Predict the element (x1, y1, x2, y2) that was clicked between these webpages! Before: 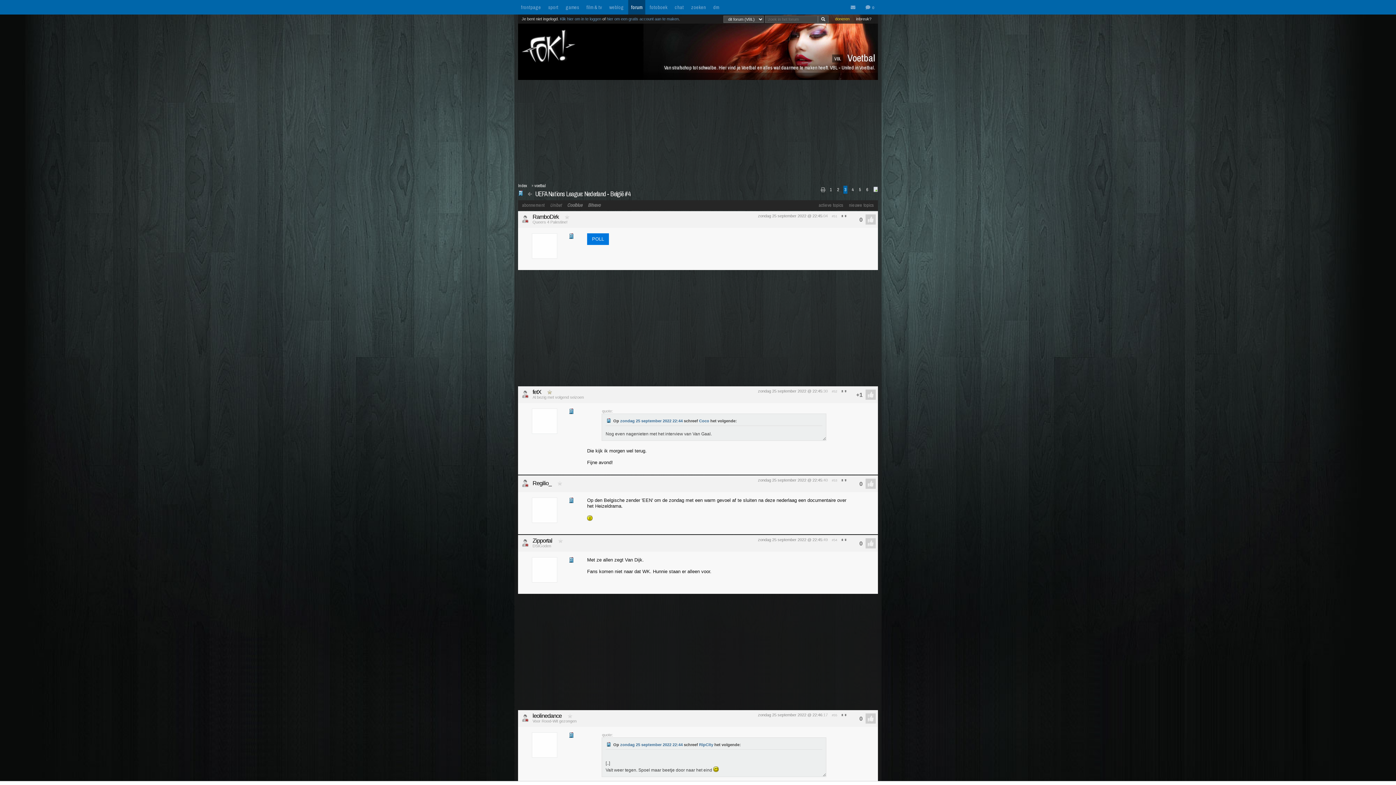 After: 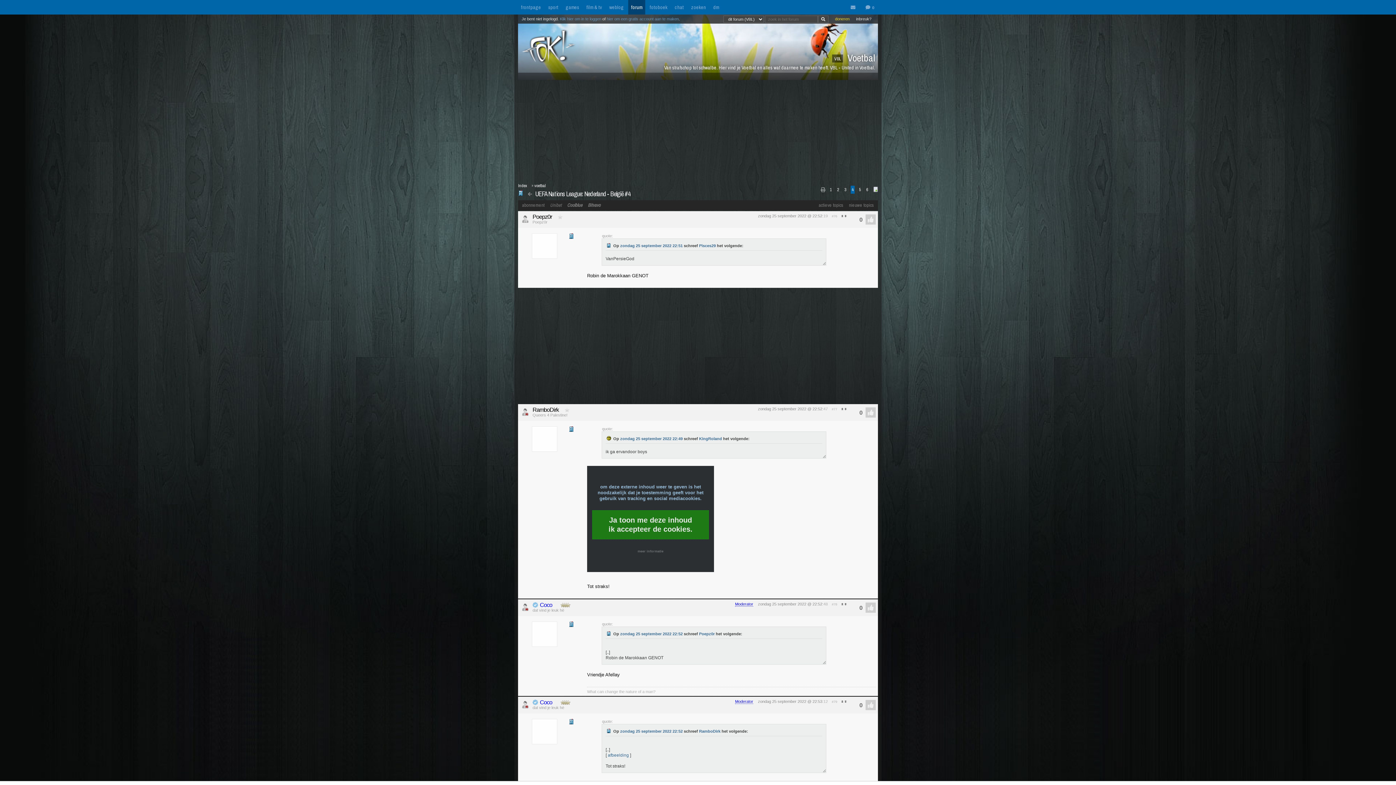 Action: bbox: (849, 185, 855, 193) label: 4